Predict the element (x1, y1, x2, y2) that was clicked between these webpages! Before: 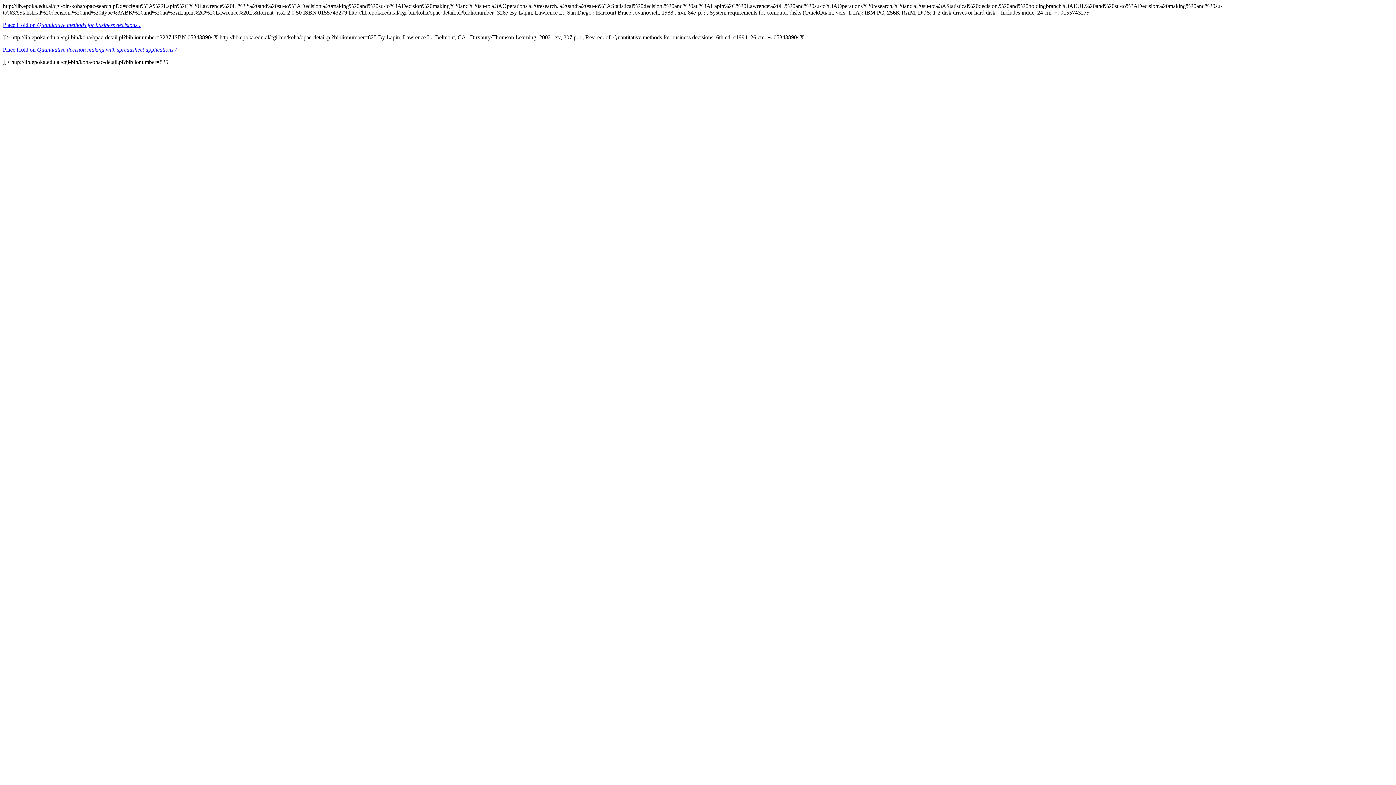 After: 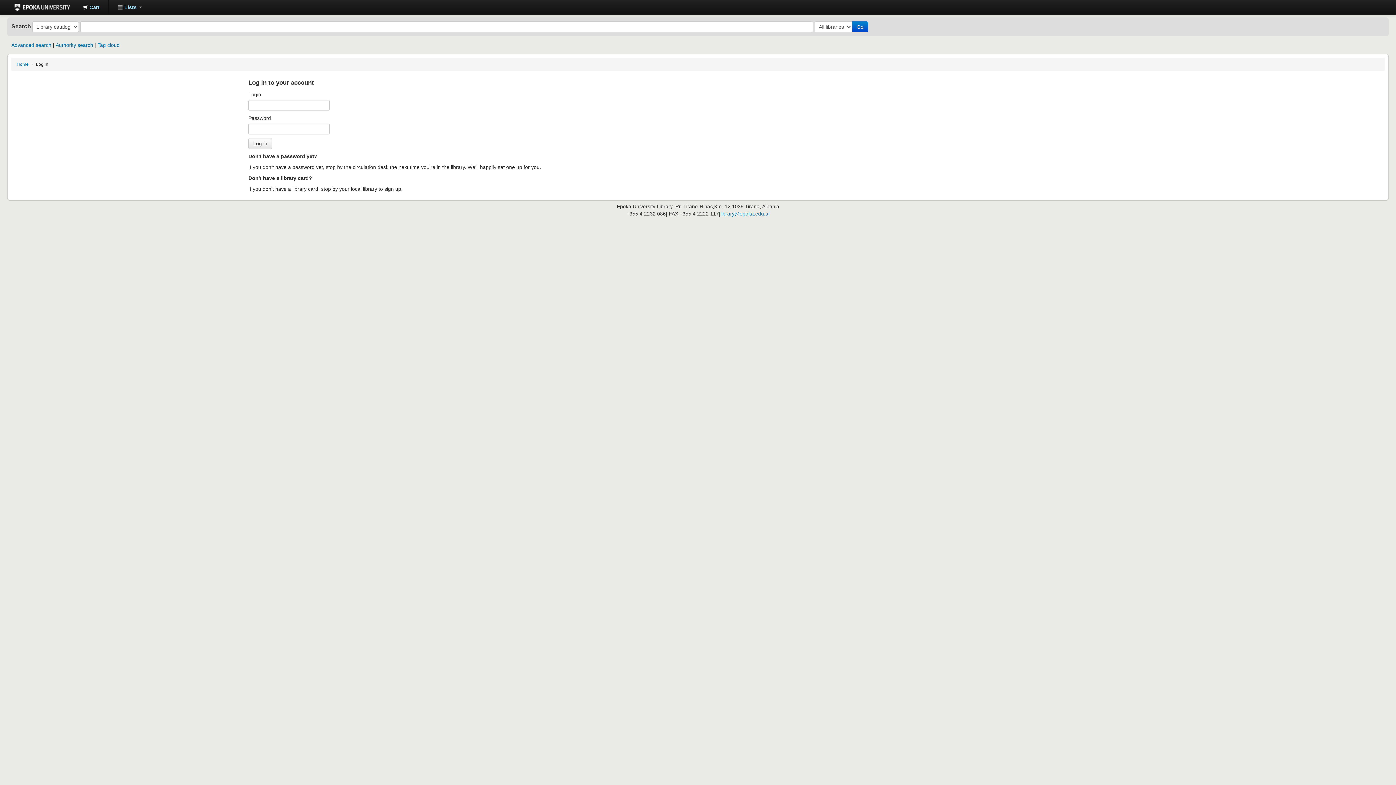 Action: label: Place Hold on Quantitative decision making with spreadsheet applications / bbox: (2, 46, 176, 52)